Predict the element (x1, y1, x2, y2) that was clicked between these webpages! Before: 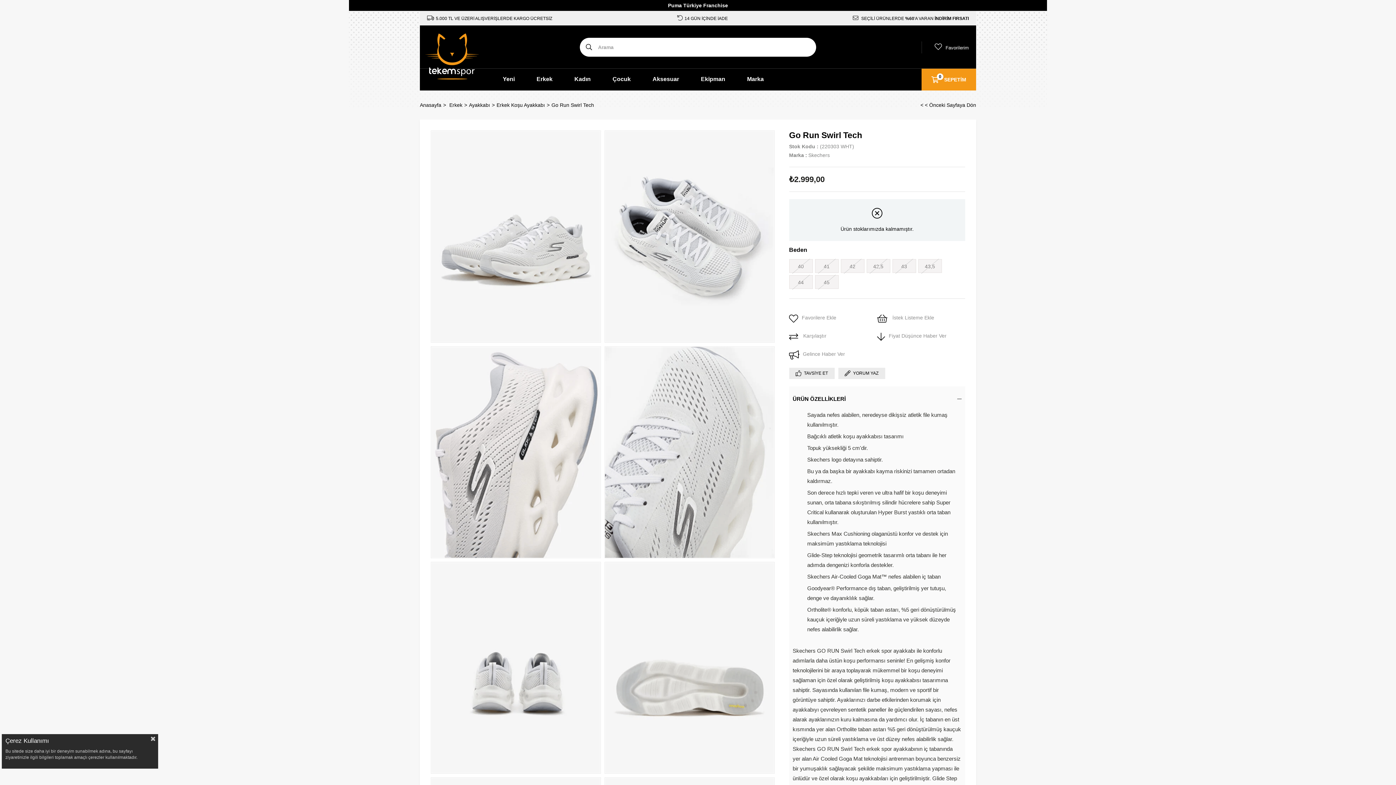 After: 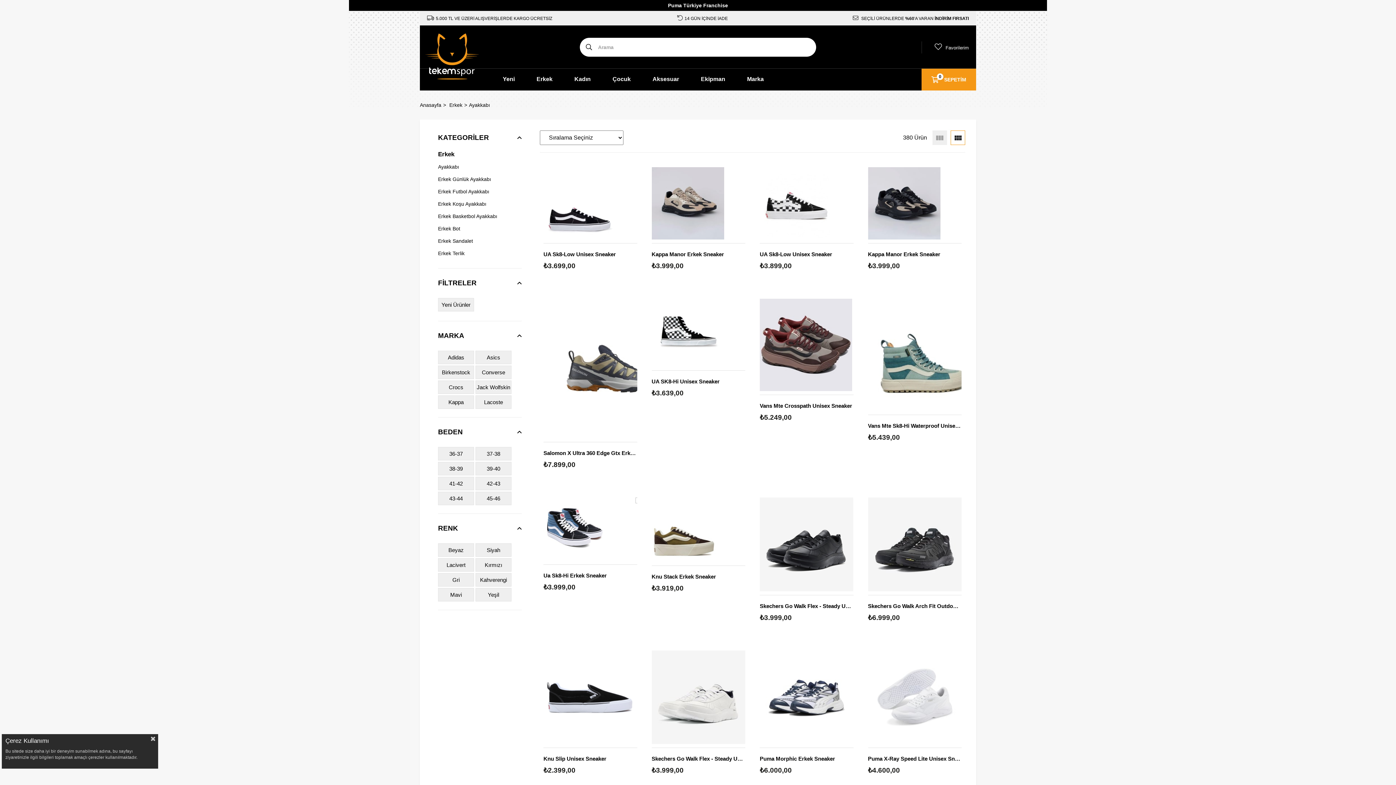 Action: label: Ayakkabı bbox: (469, 90, 490, 119)